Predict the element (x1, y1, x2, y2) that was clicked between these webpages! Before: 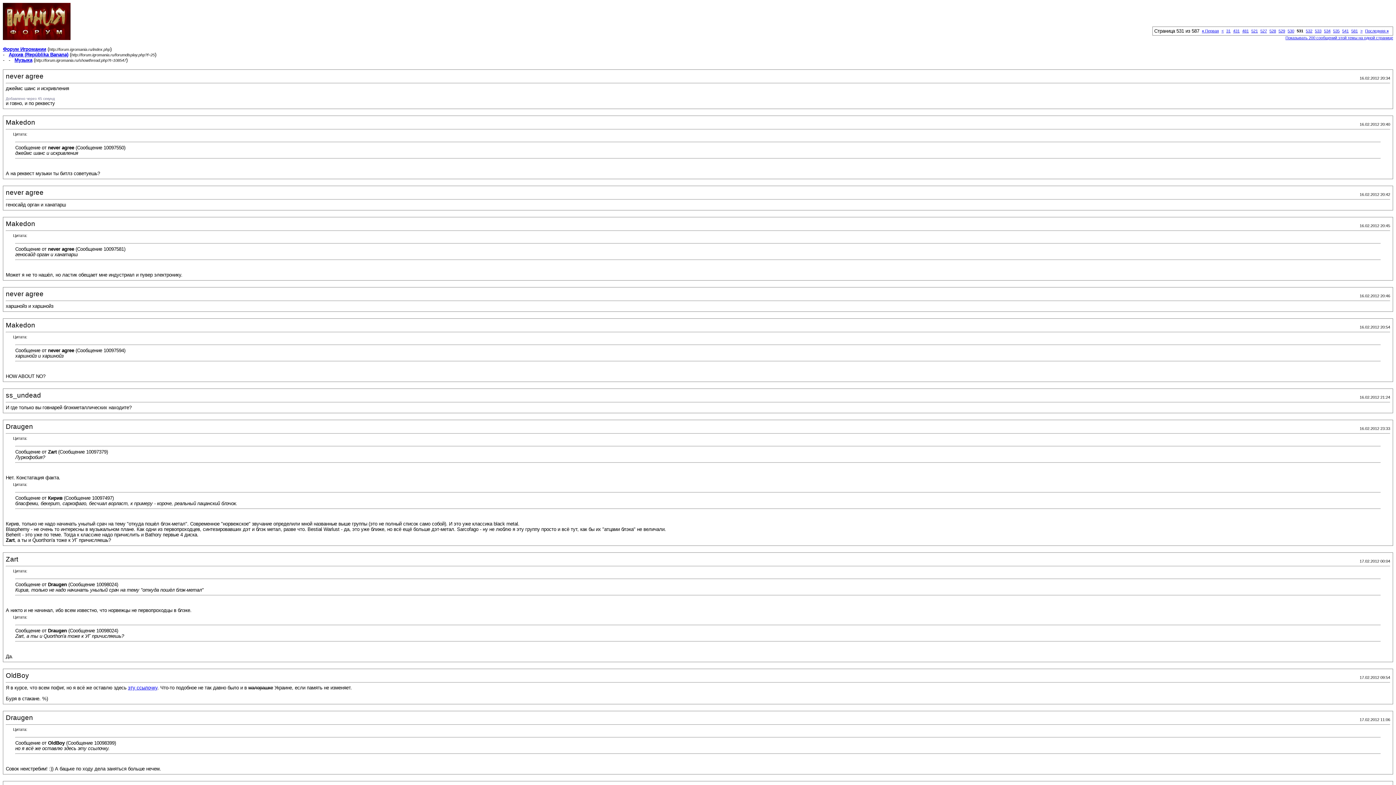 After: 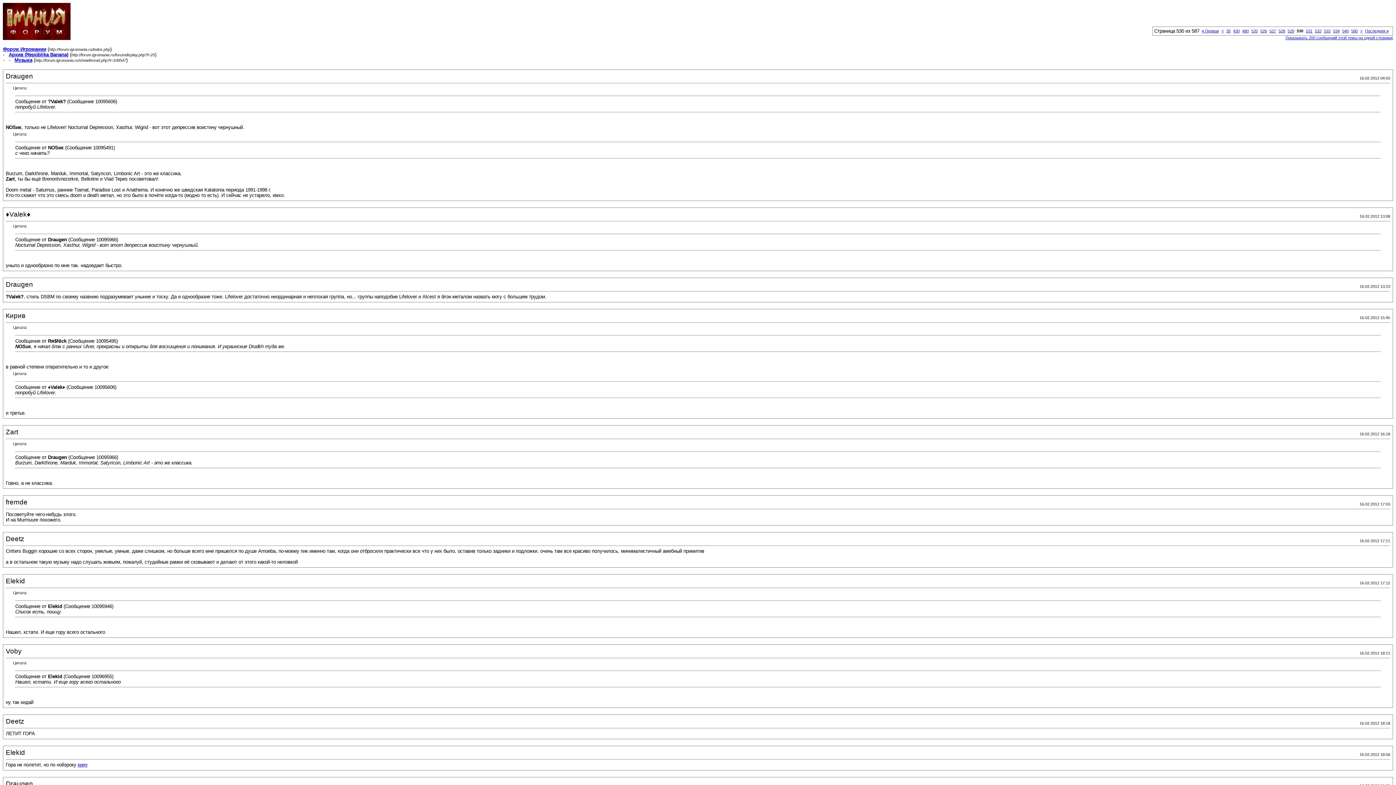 Action: bbox: (1288, 28, 1294, 33) label: 530